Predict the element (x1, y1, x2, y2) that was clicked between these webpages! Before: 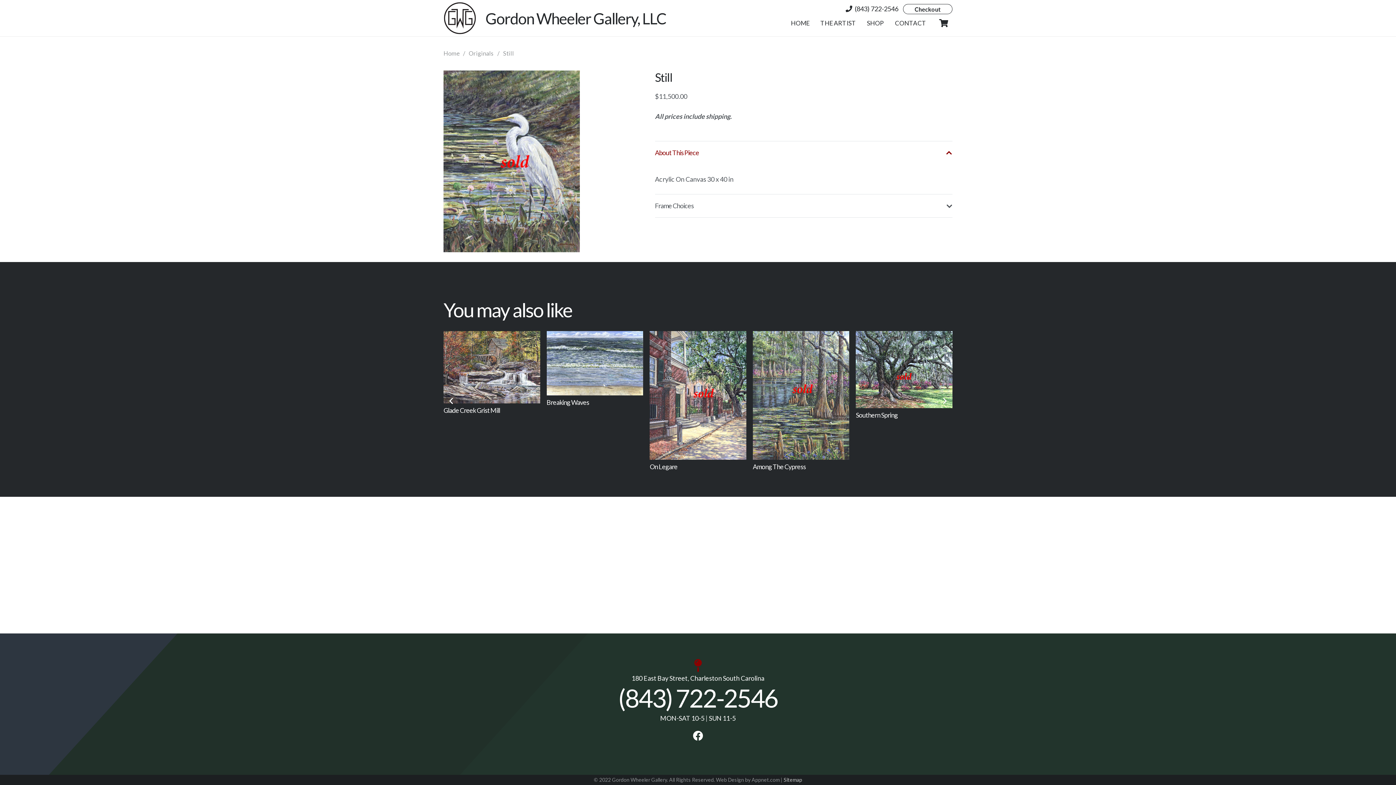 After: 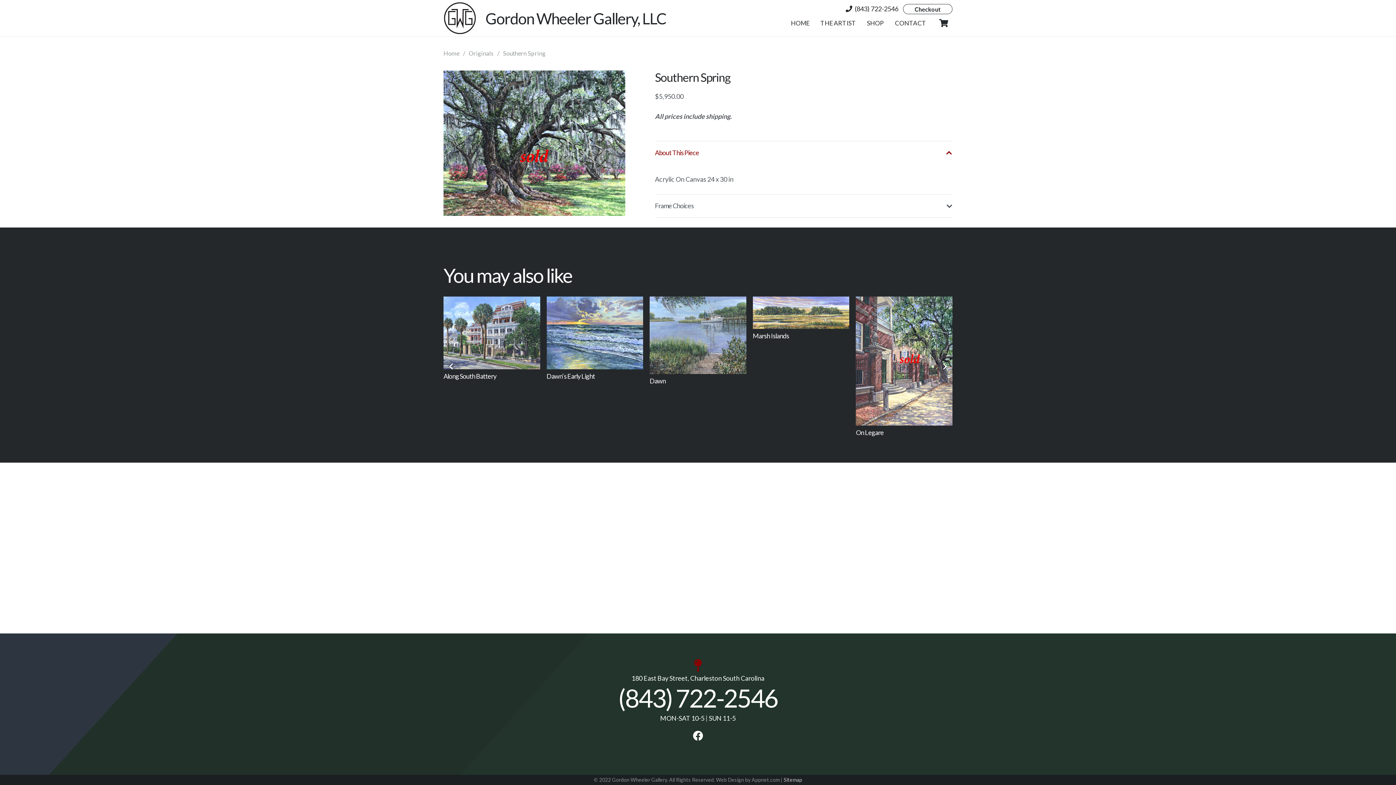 Action: label: Southern Spring bbox: (856, 332, 952, 340)